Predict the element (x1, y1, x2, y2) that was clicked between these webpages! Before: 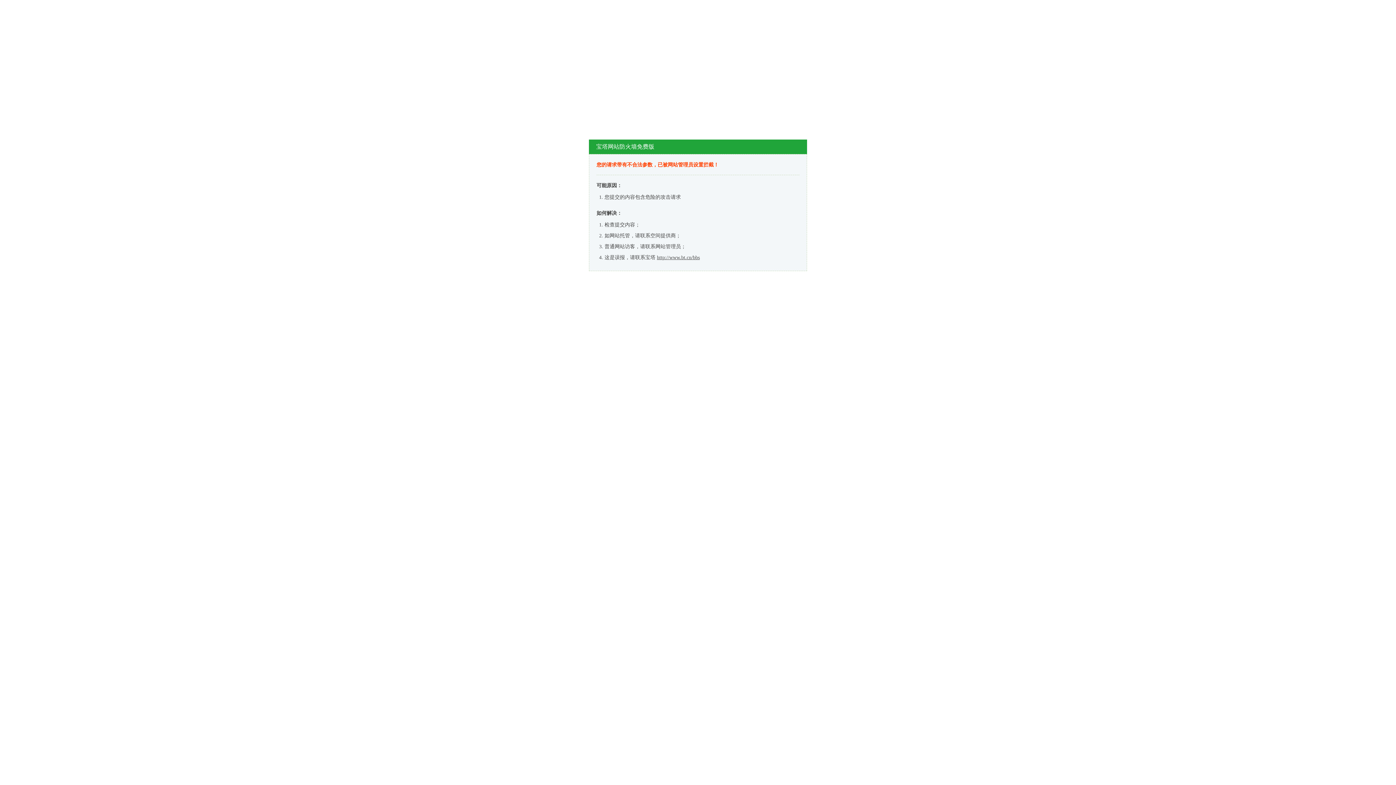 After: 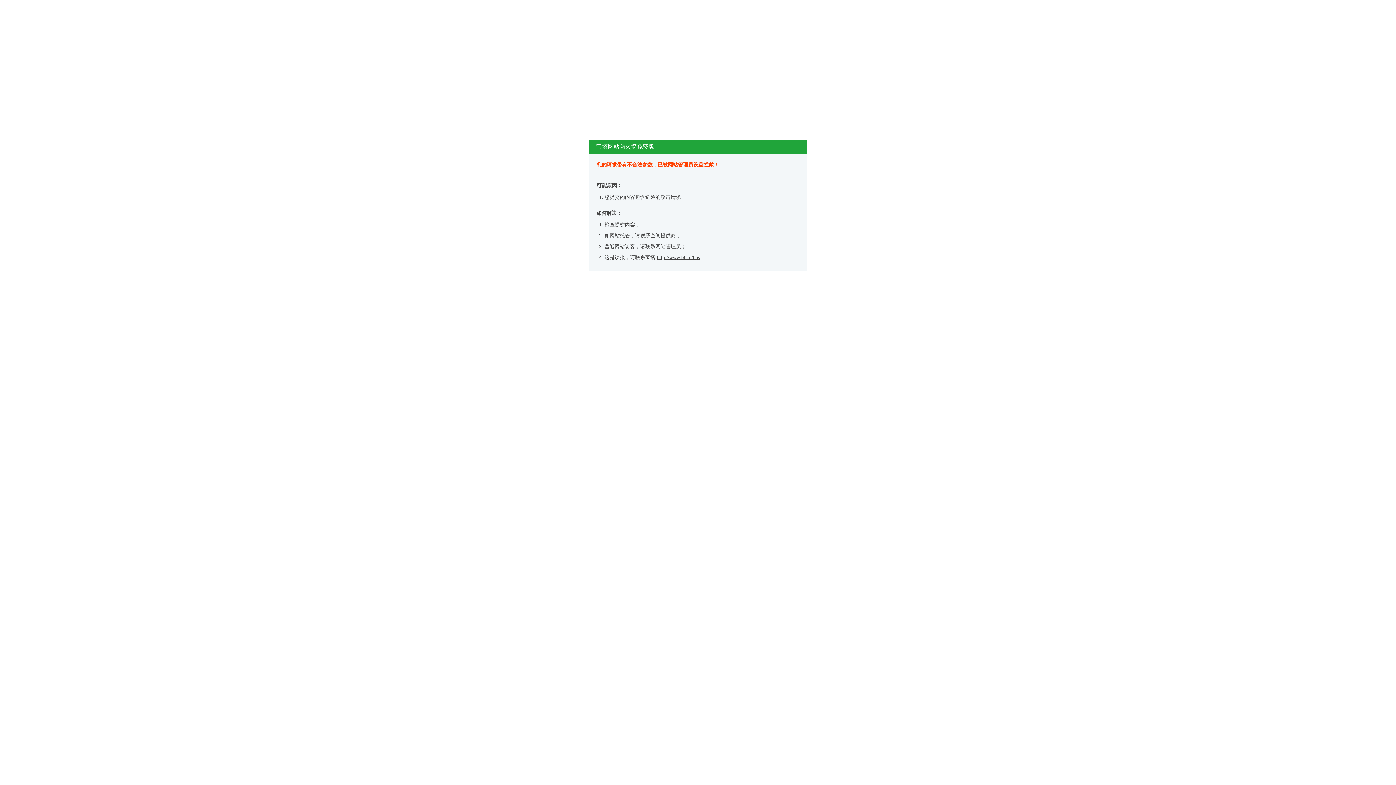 Action: bbox: (657, 254, 700, 260) label: http://www.bt.cn/bbs